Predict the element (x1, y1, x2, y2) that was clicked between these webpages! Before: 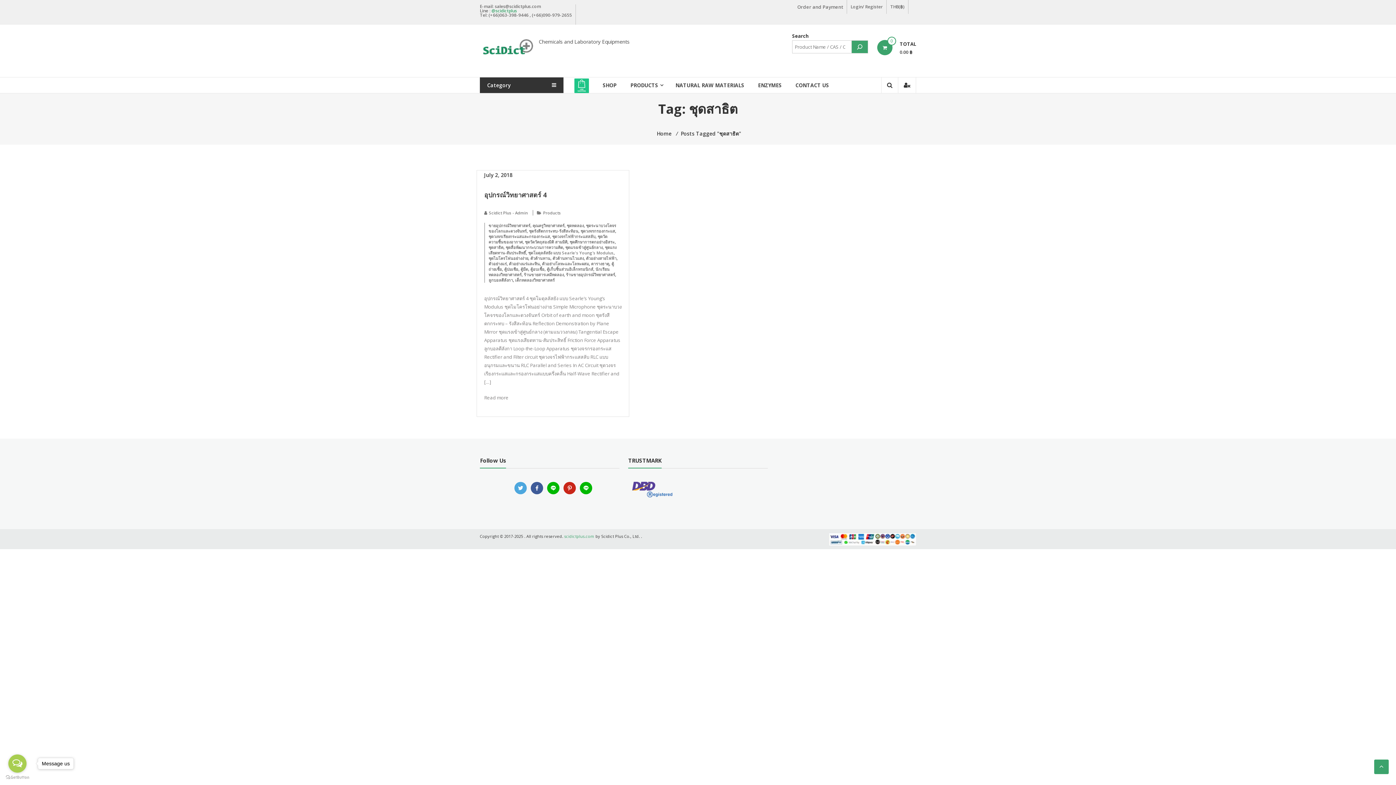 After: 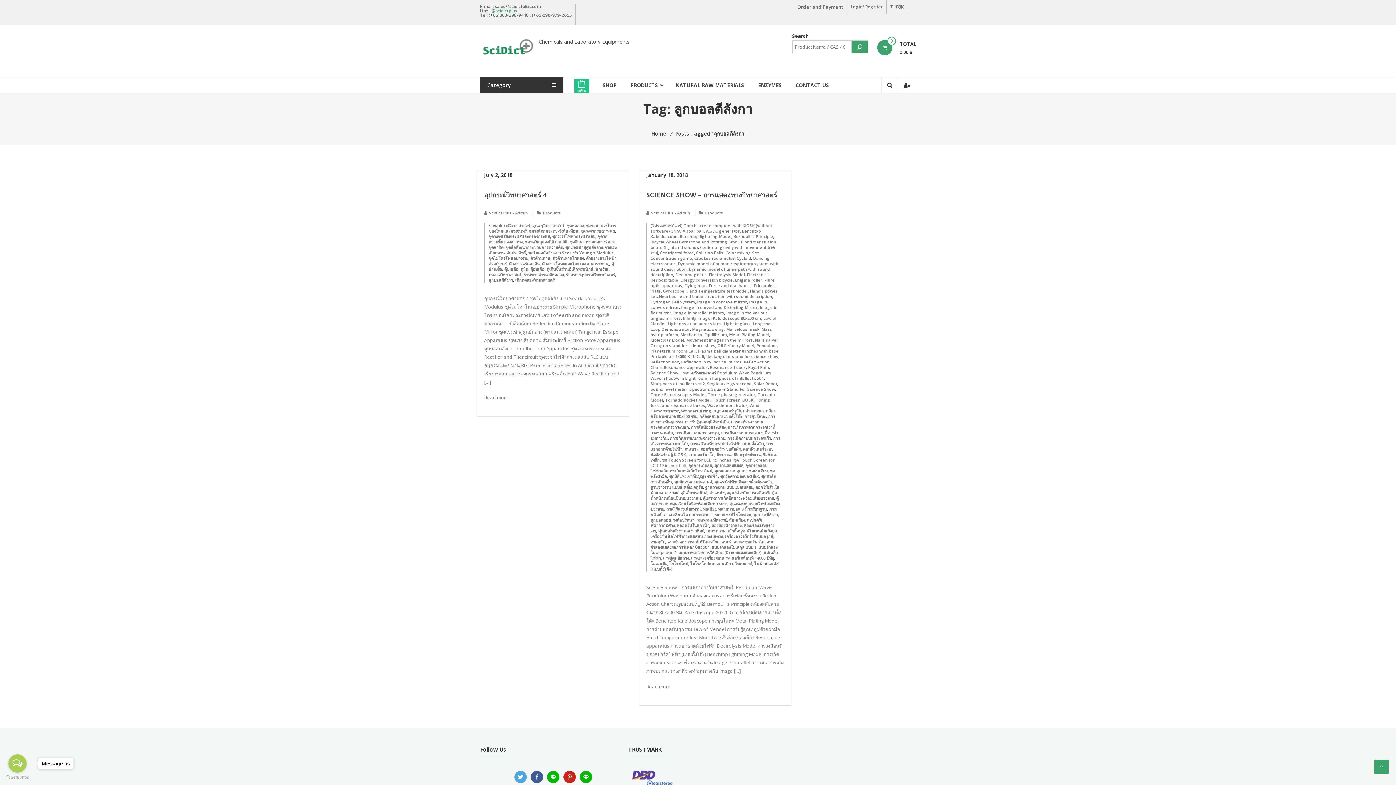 Action: label: ลูกบอลตีลังกา bbox: (488, 277, 513, 283)